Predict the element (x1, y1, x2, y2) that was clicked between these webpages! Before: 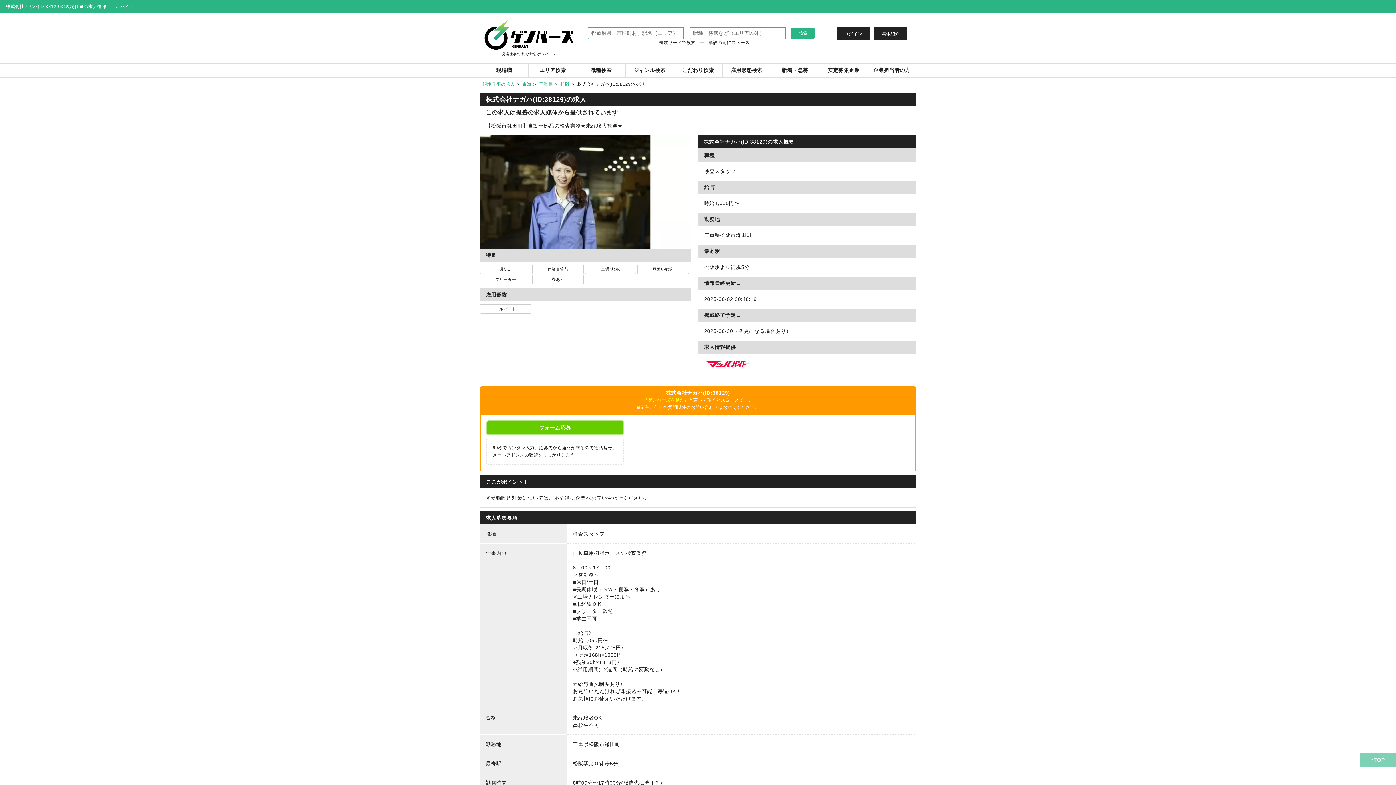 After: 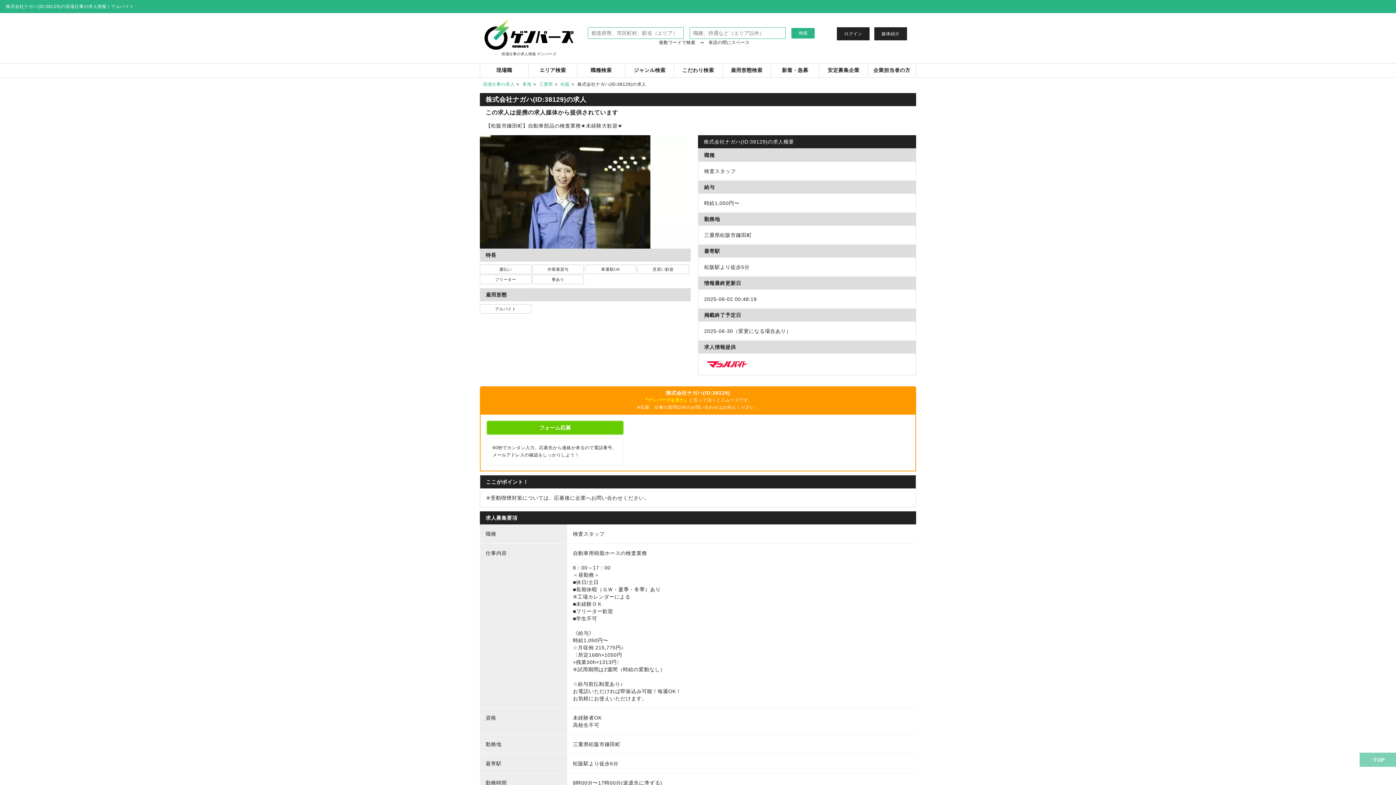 Action: bbox: (480, 135, 690, 141)